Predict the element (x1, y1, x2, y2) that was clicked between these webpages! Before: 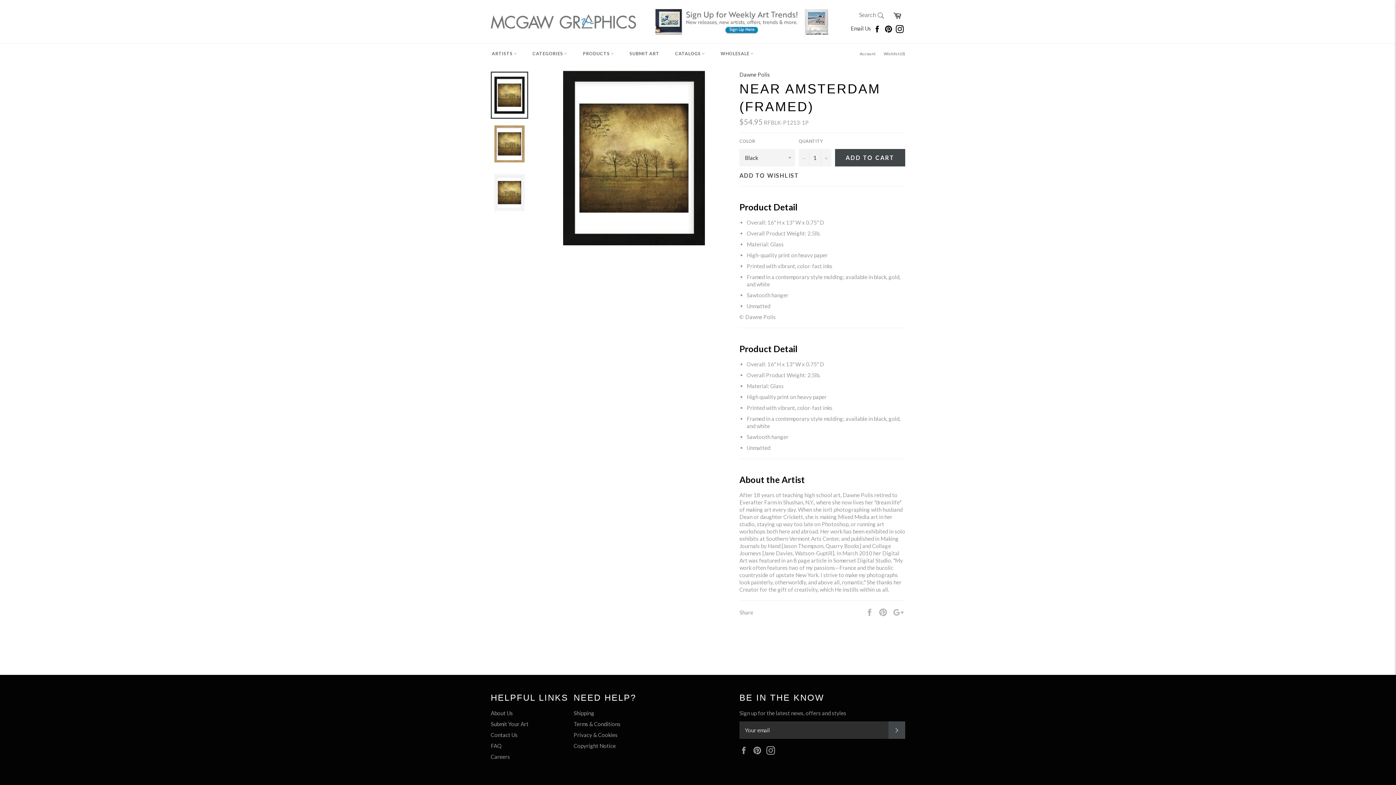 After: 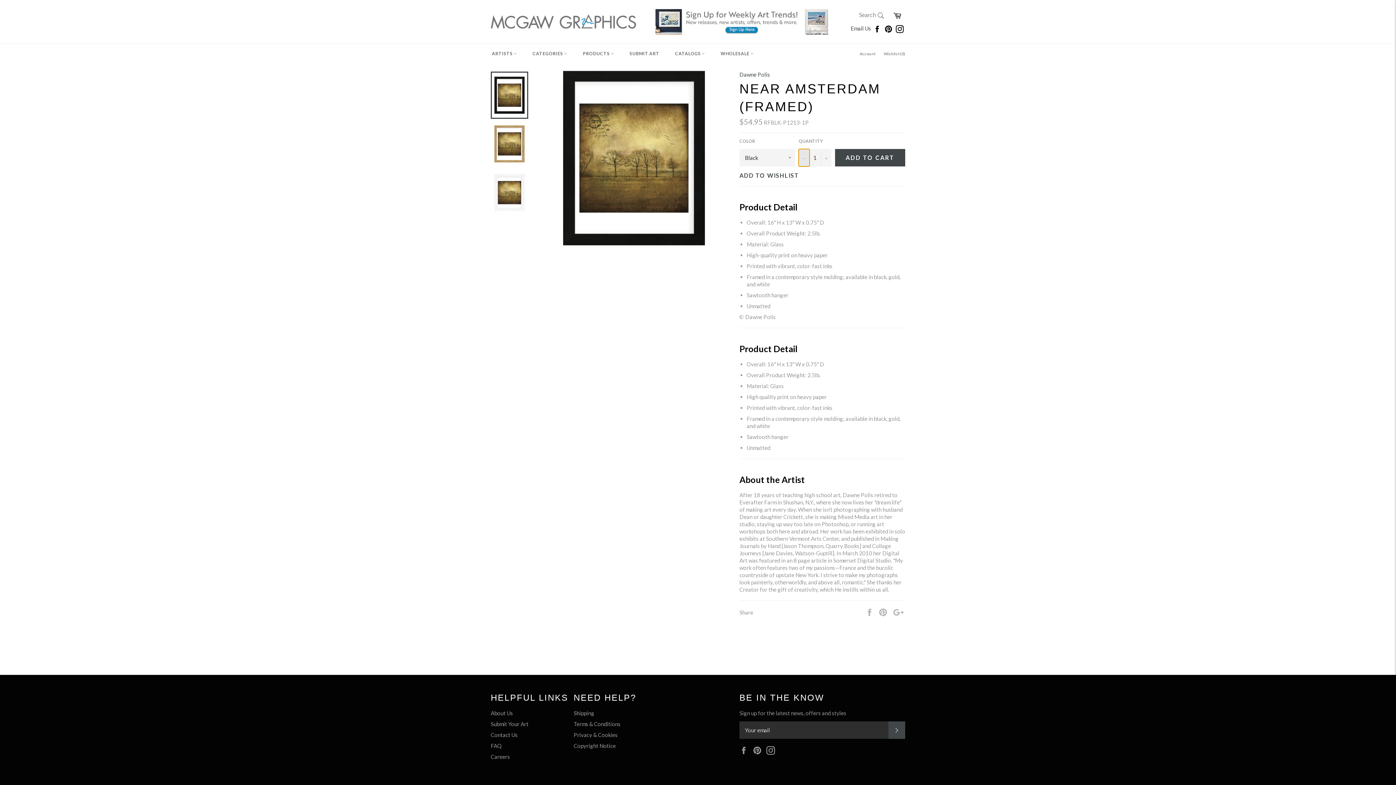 Action: label: Decrease quantity bbox: (798, 148, 809, 166)